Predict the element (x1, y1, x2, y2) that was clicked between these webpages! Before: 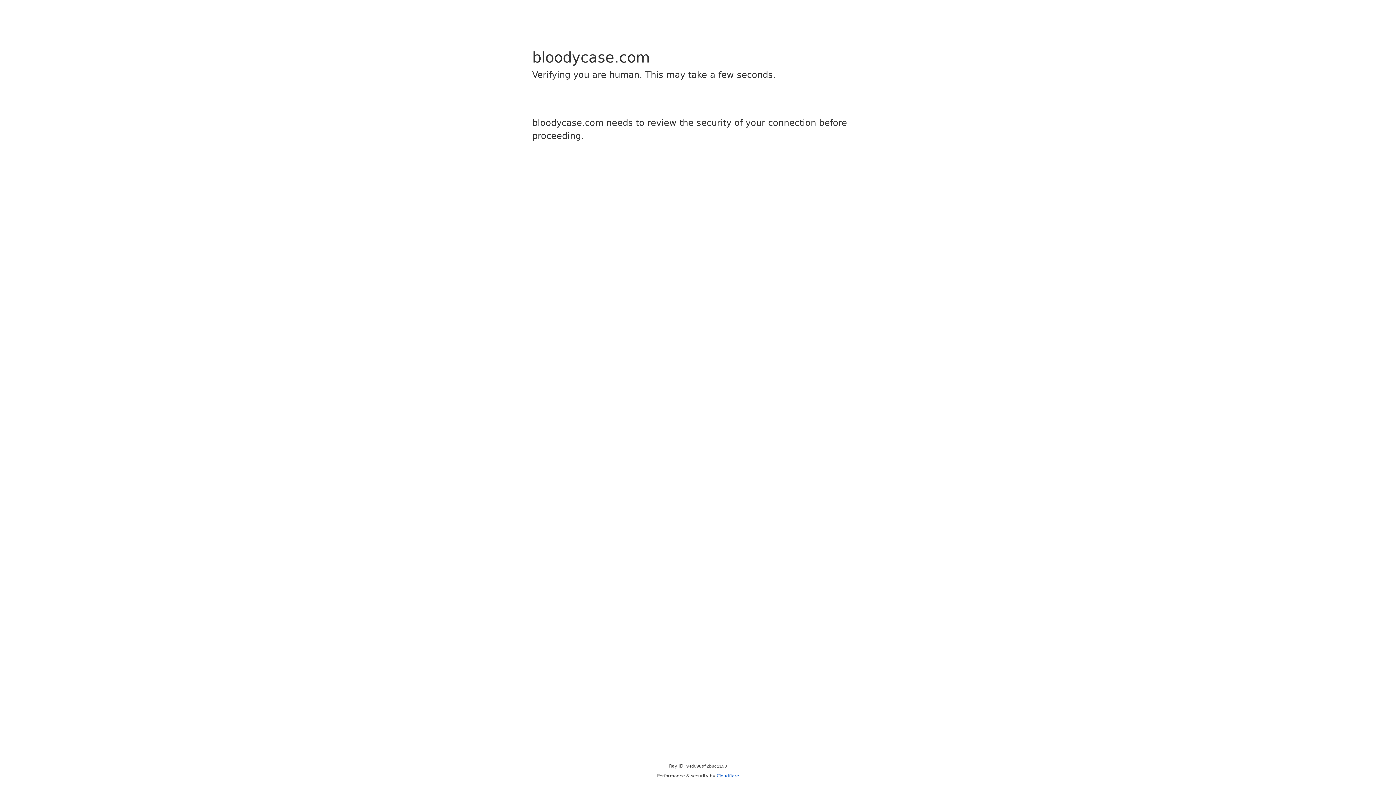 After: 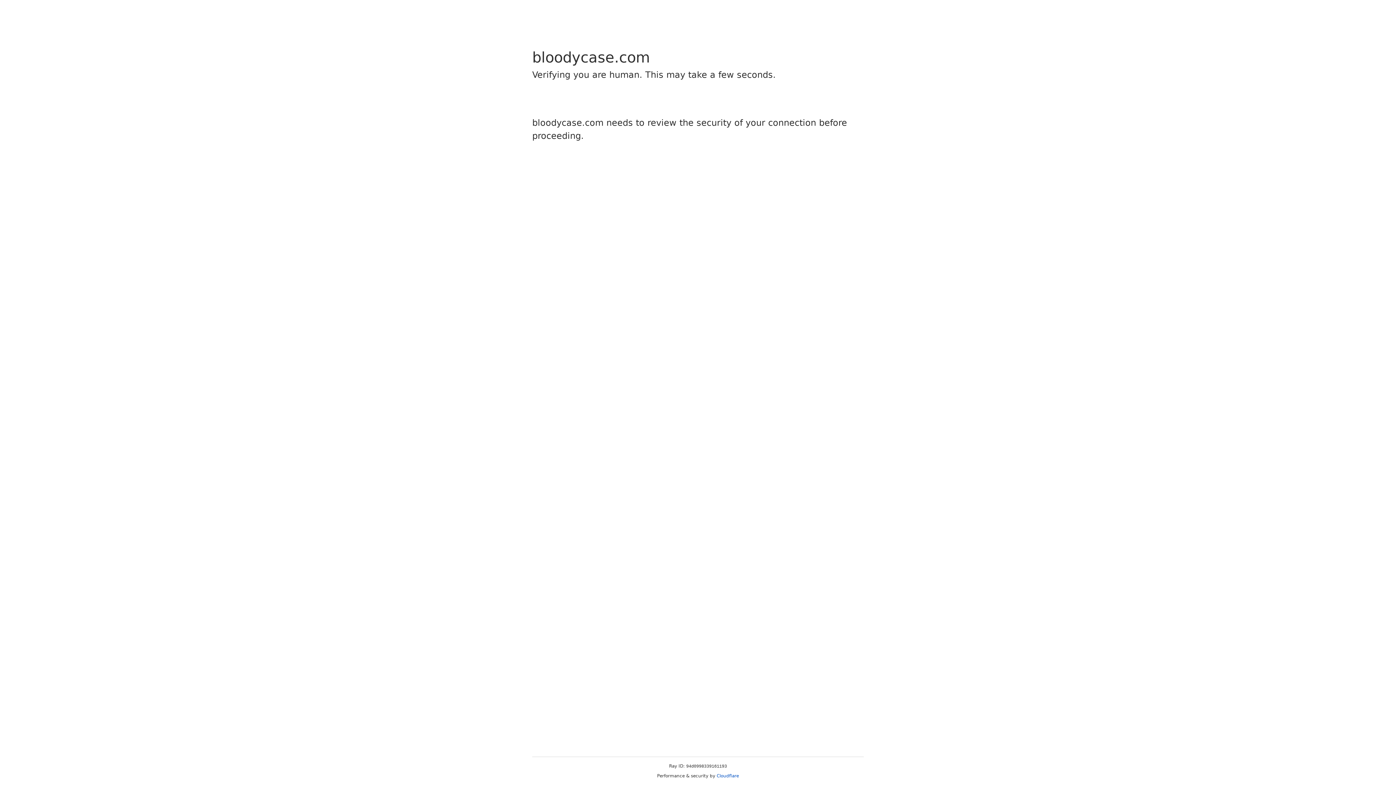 Action: bbox: (716, 773, 739, 778) label: Cloudflare